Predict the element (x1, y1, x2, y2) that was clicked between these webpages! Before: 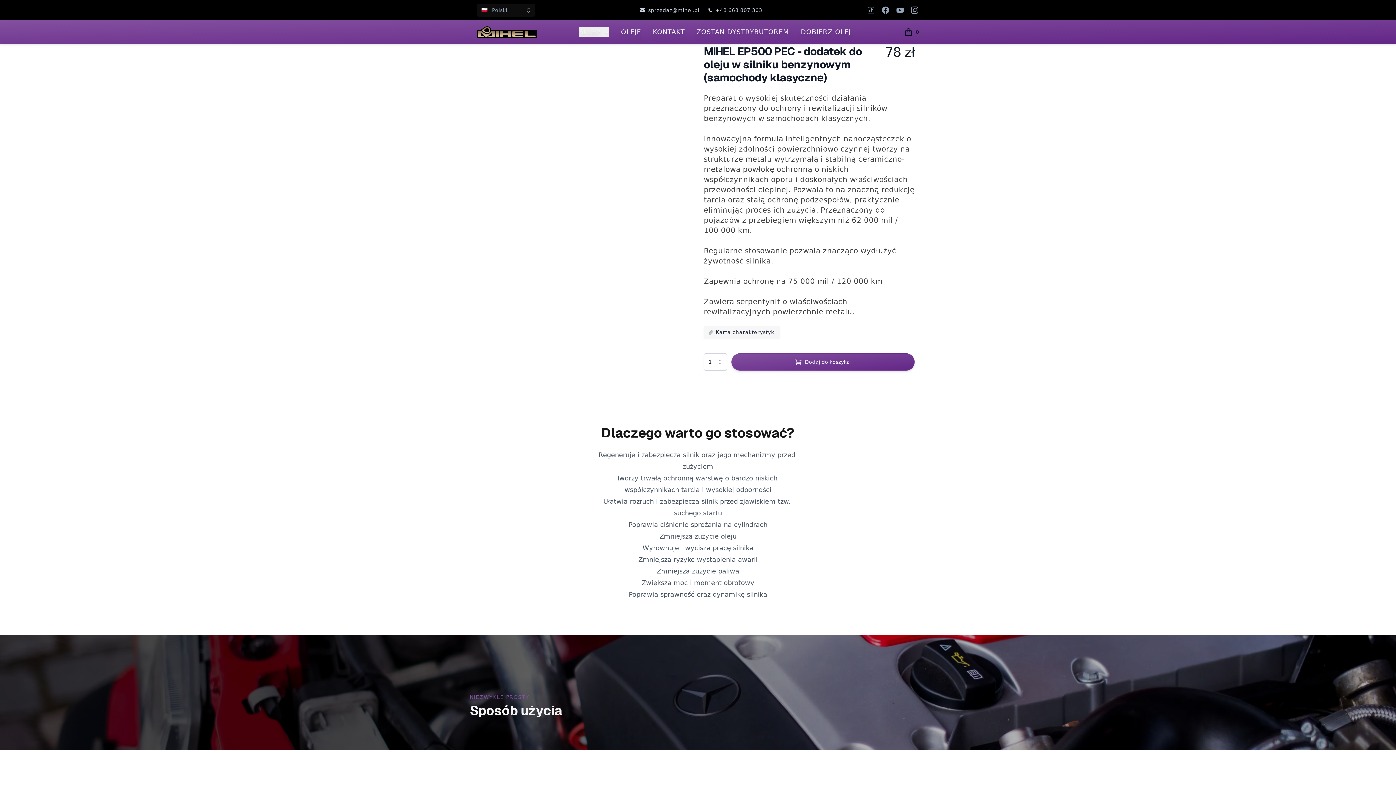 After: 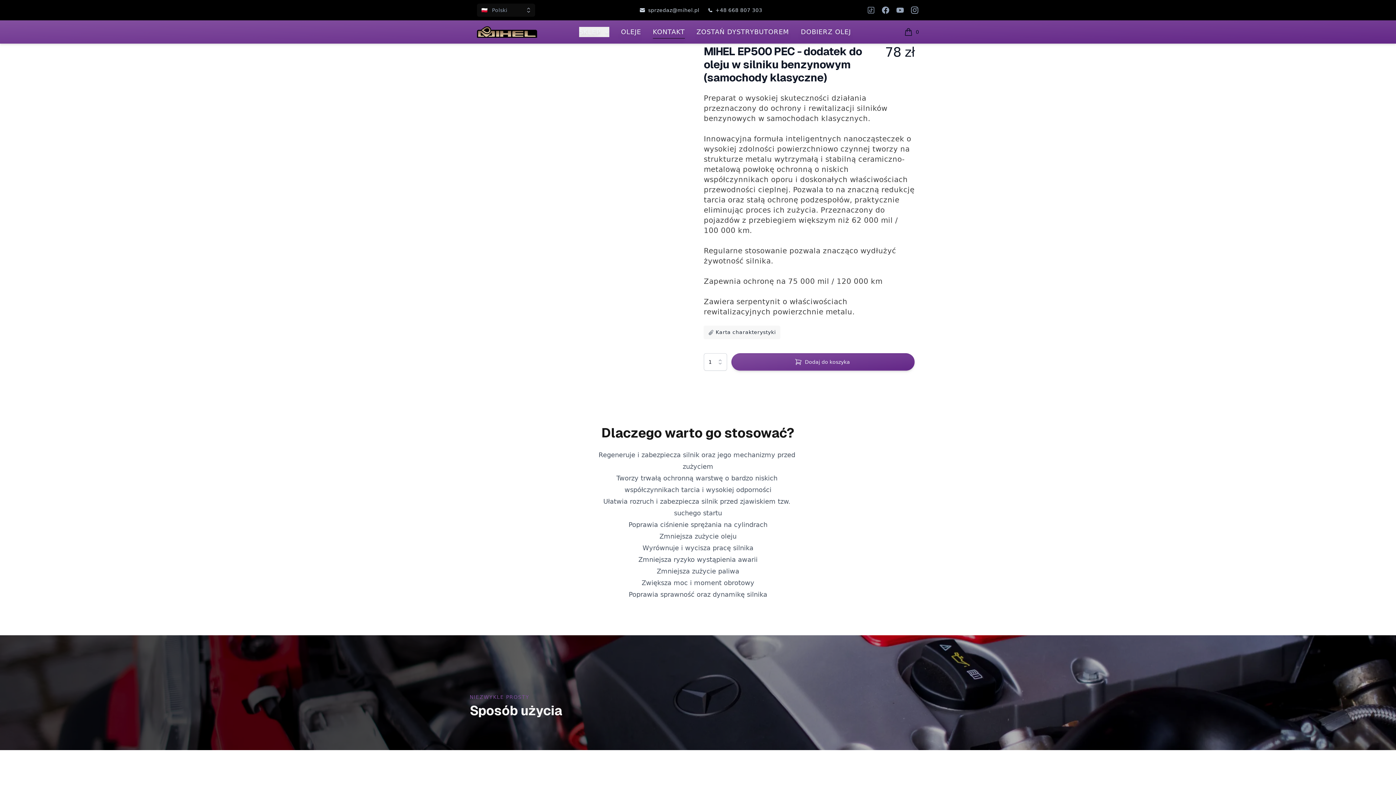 Action: label: KONTAKT bbox: (652, 26, 685, 37)